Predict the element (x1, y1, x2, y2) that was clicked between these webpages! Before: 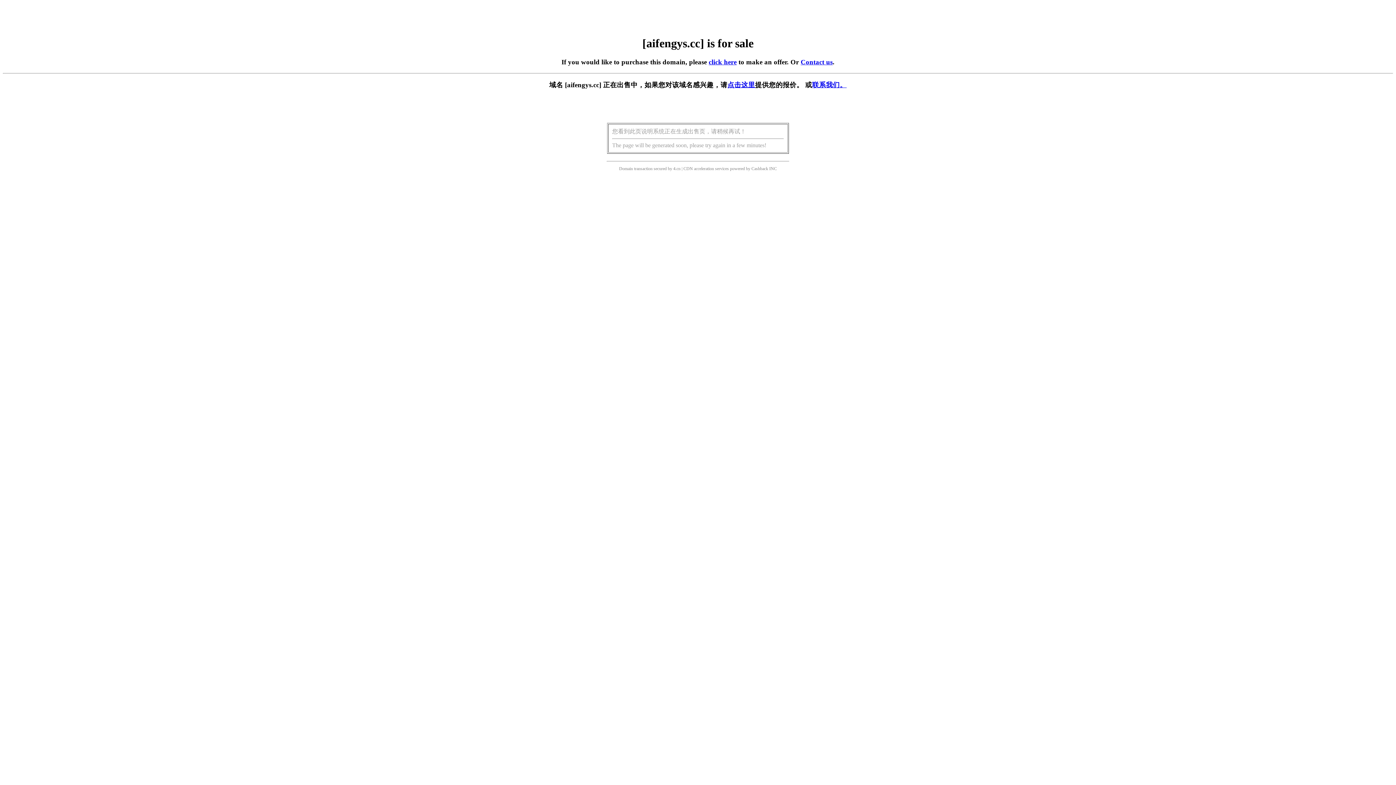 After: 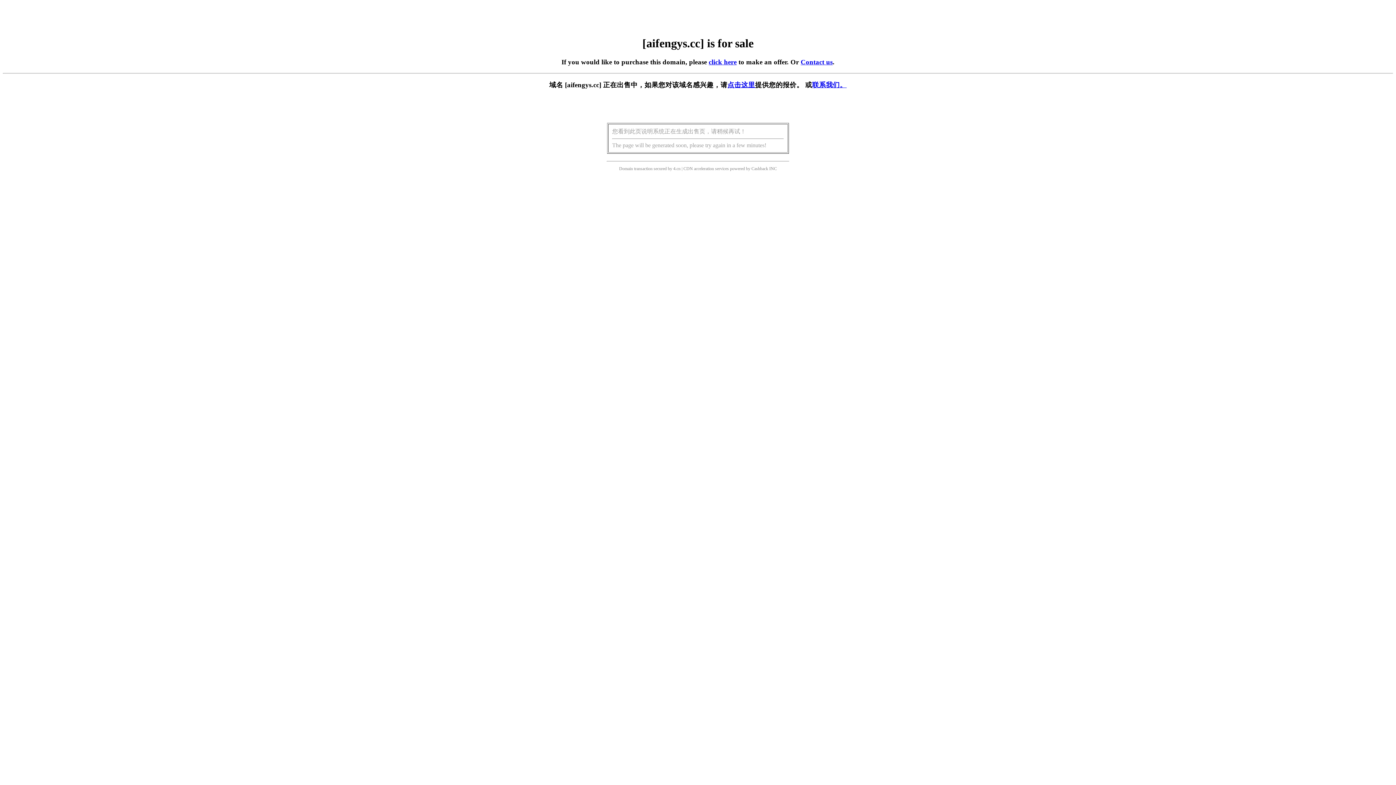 Action: label: 点击这里 bbox: (727, 81, 755, 88)